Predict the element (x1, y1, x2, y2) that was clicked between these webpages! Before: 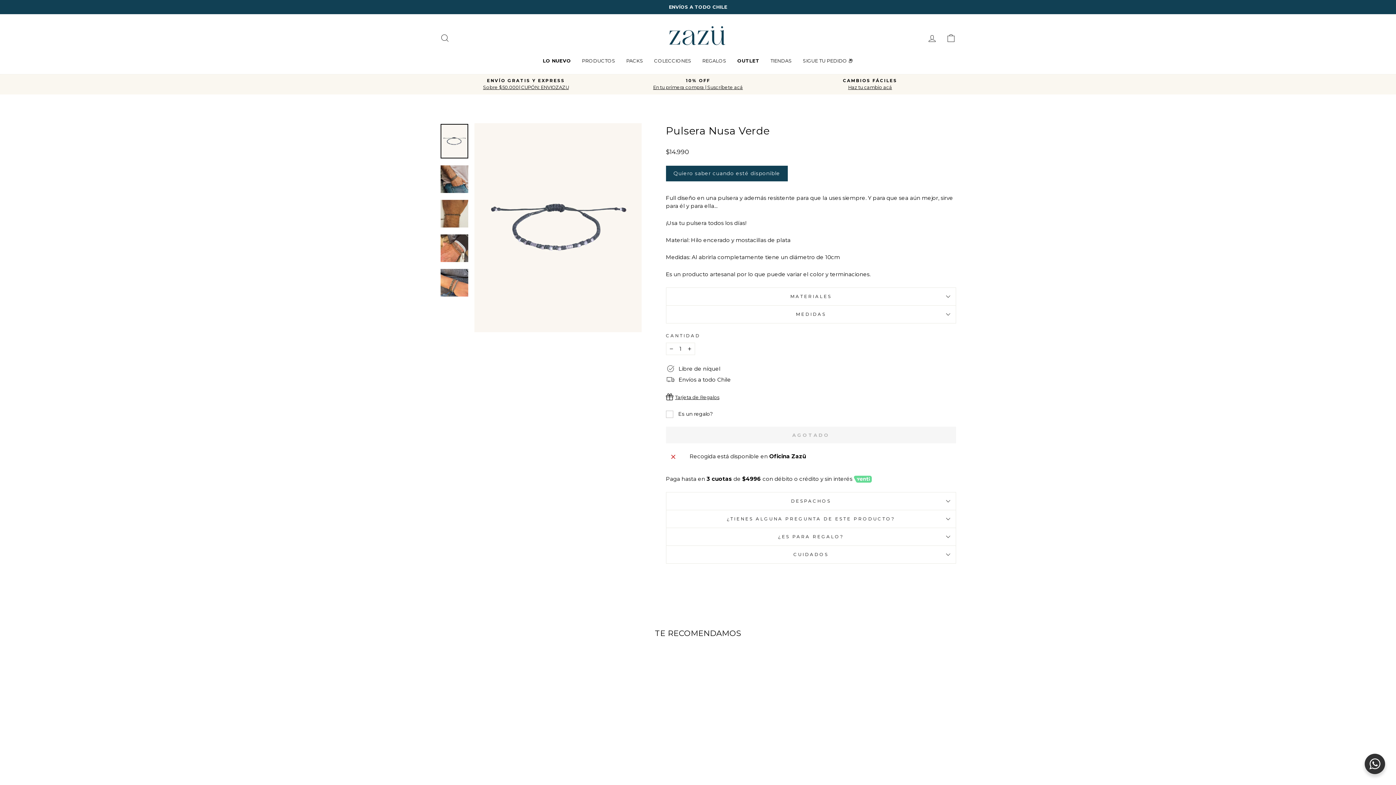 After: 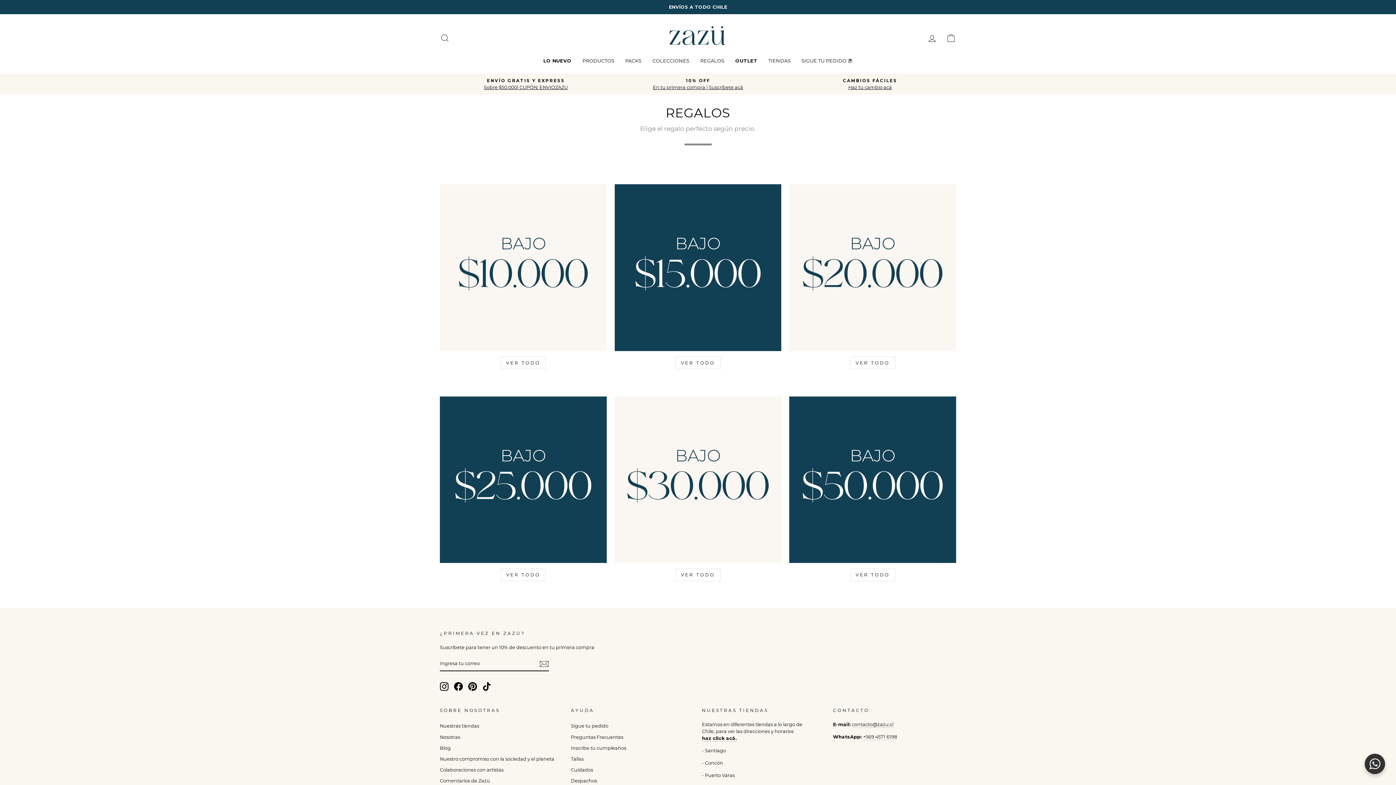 Action: label: REGALOS bbox: (697, 54, 732, 66)